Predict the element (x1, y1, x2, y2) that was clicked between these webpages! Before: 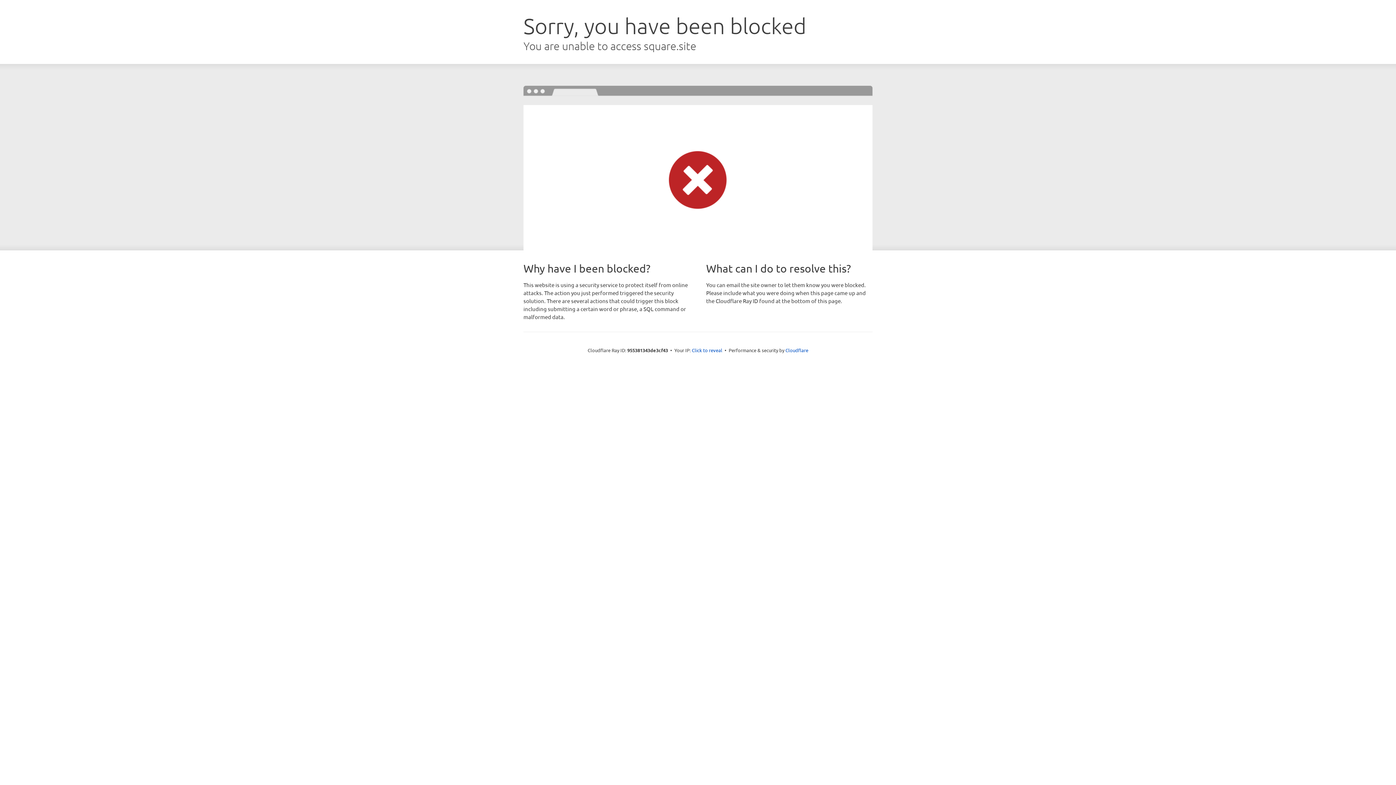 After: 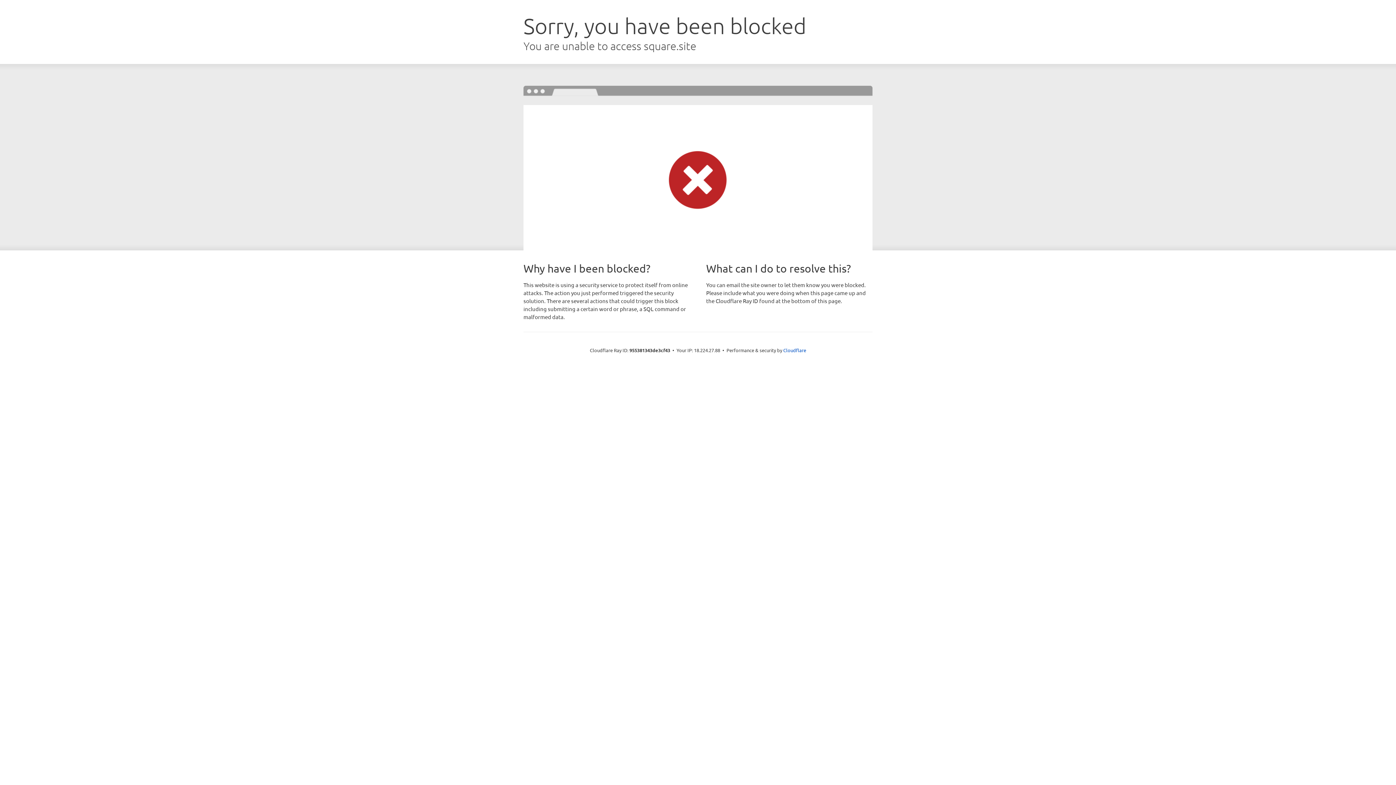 Action: label: Click to reveal bbox: (692, 346, 722, 353)